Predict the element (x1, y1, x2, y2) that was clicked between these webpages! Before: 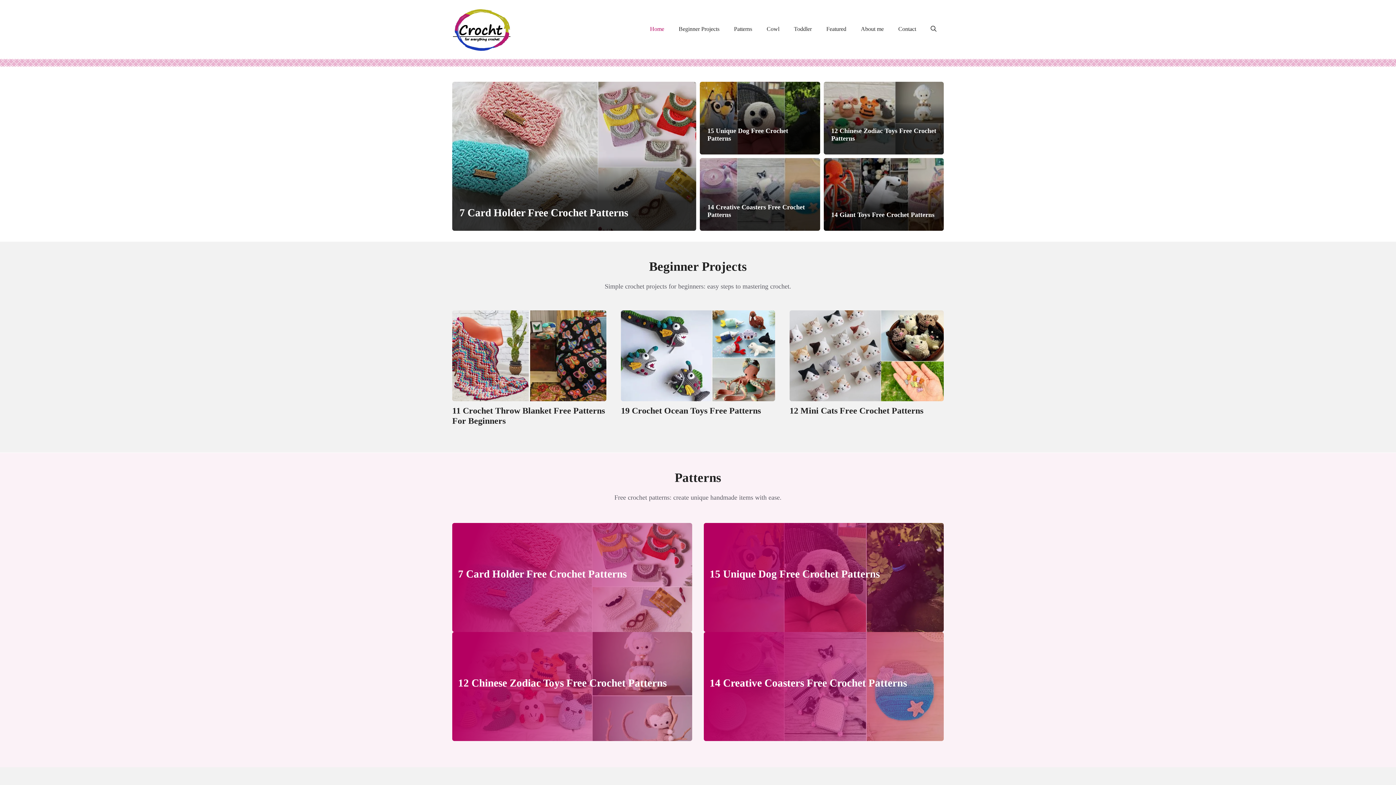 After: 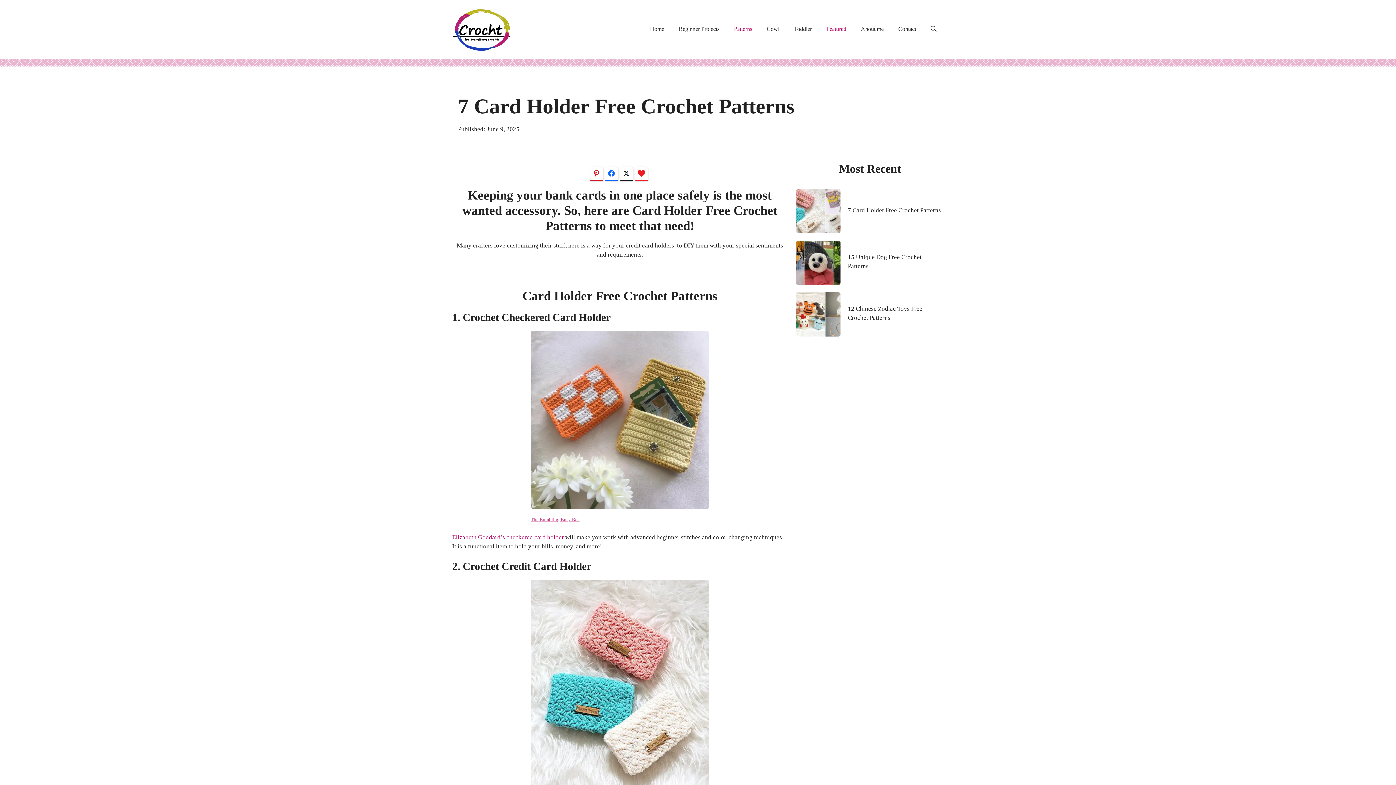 Action: bbox: (452, 81, 696, 230)